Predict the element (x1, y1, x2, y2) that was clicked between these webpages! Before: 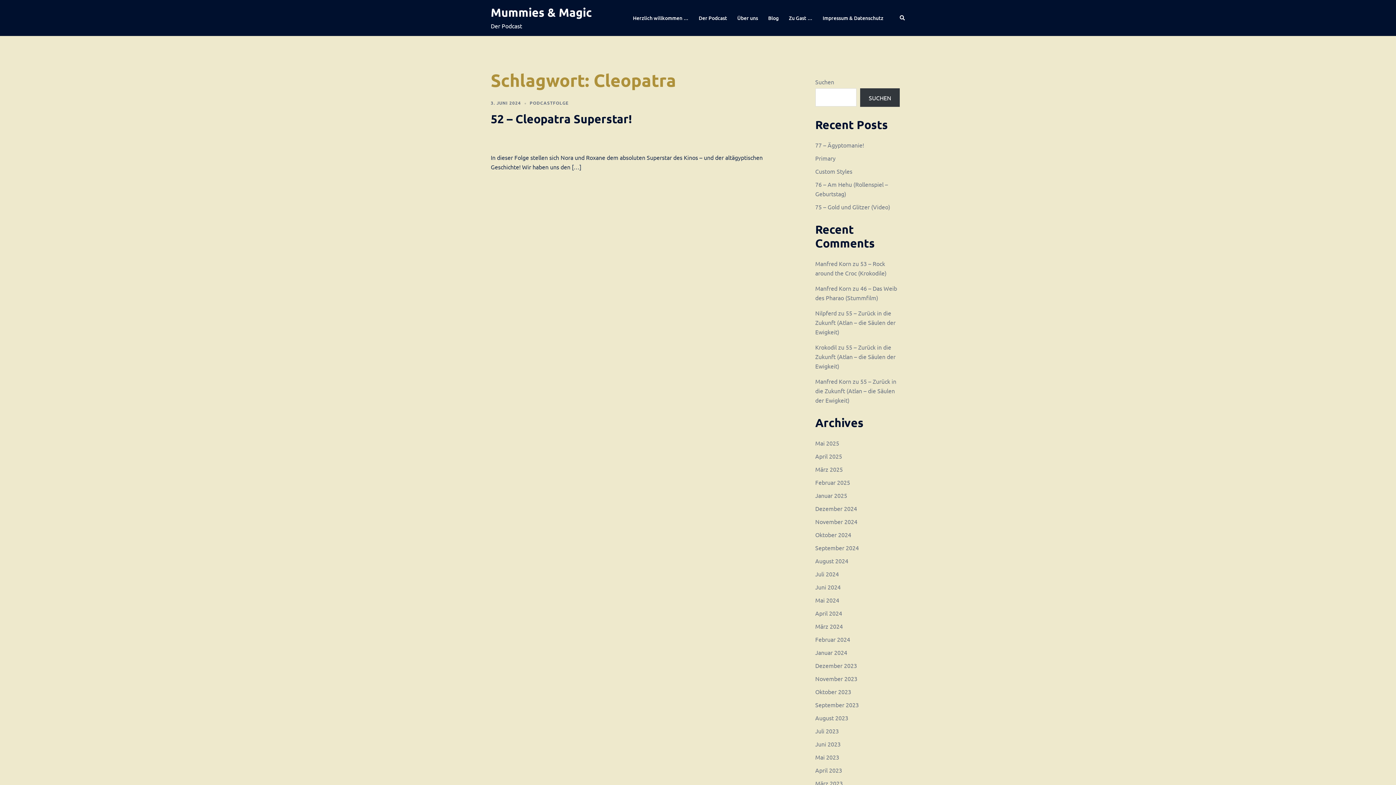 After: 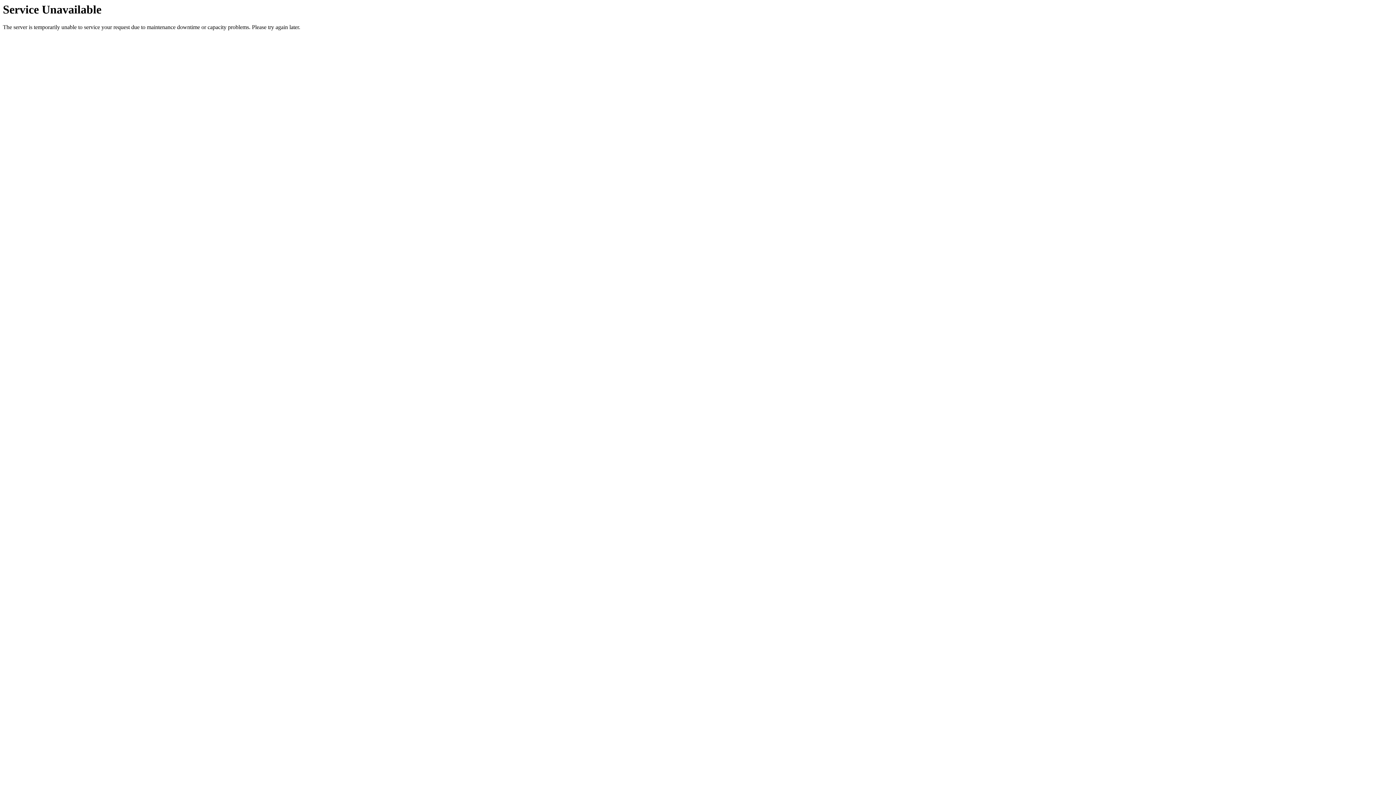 Action: label: 52 – Cleopatra Superstar! bbox: (490, 111, 632, 126)